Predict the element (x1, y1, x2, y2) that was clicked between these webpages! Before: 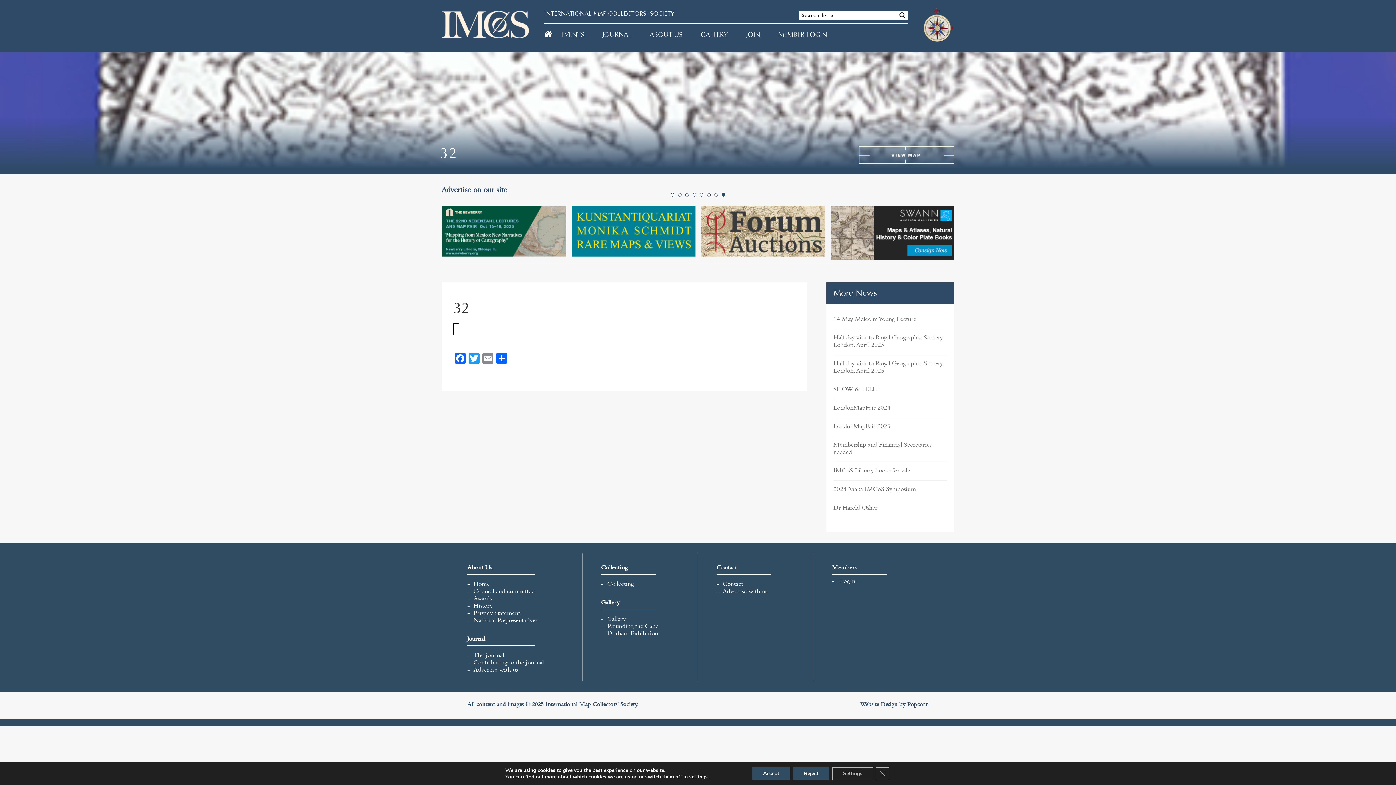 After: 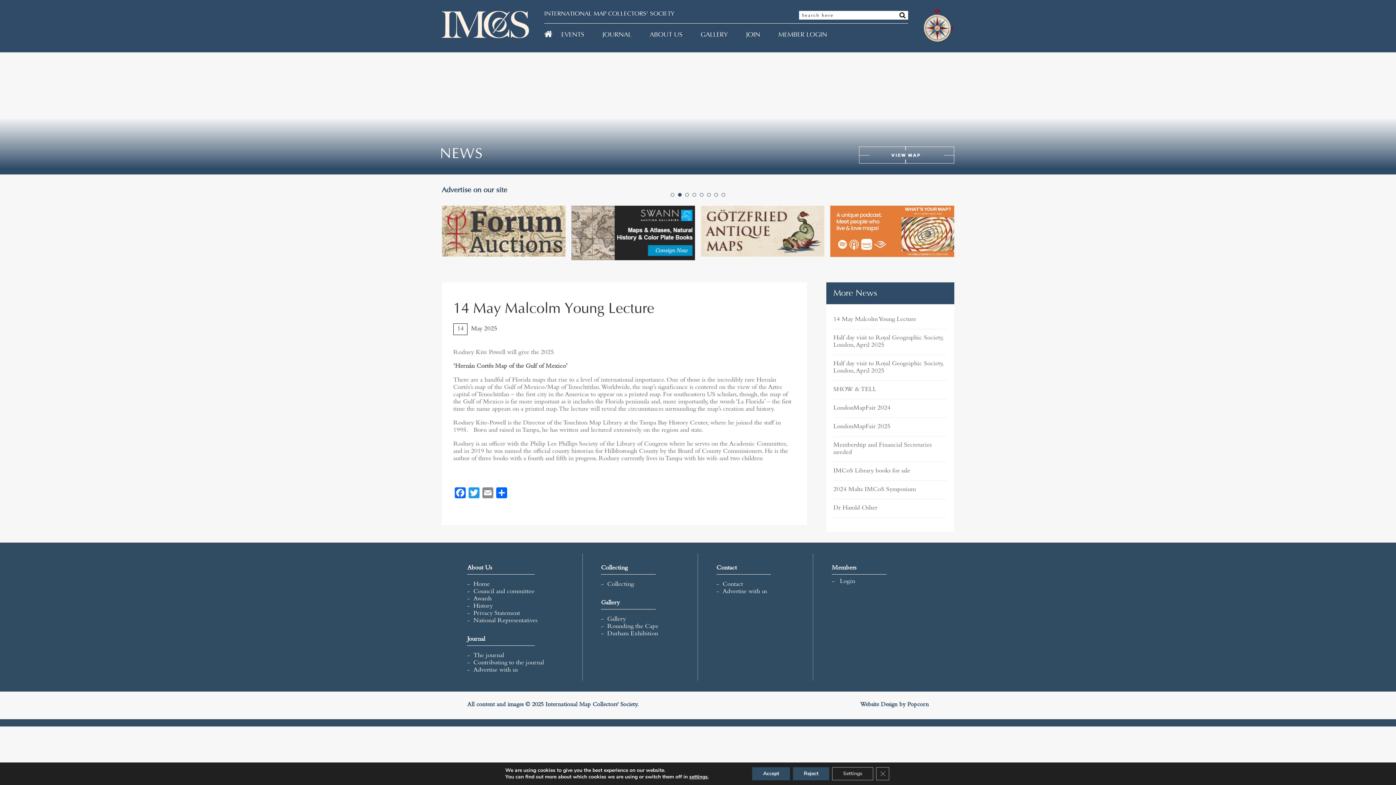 Action: label: 14 May Malcolm Young Lecture bbox: (833, 316, 916, 323)